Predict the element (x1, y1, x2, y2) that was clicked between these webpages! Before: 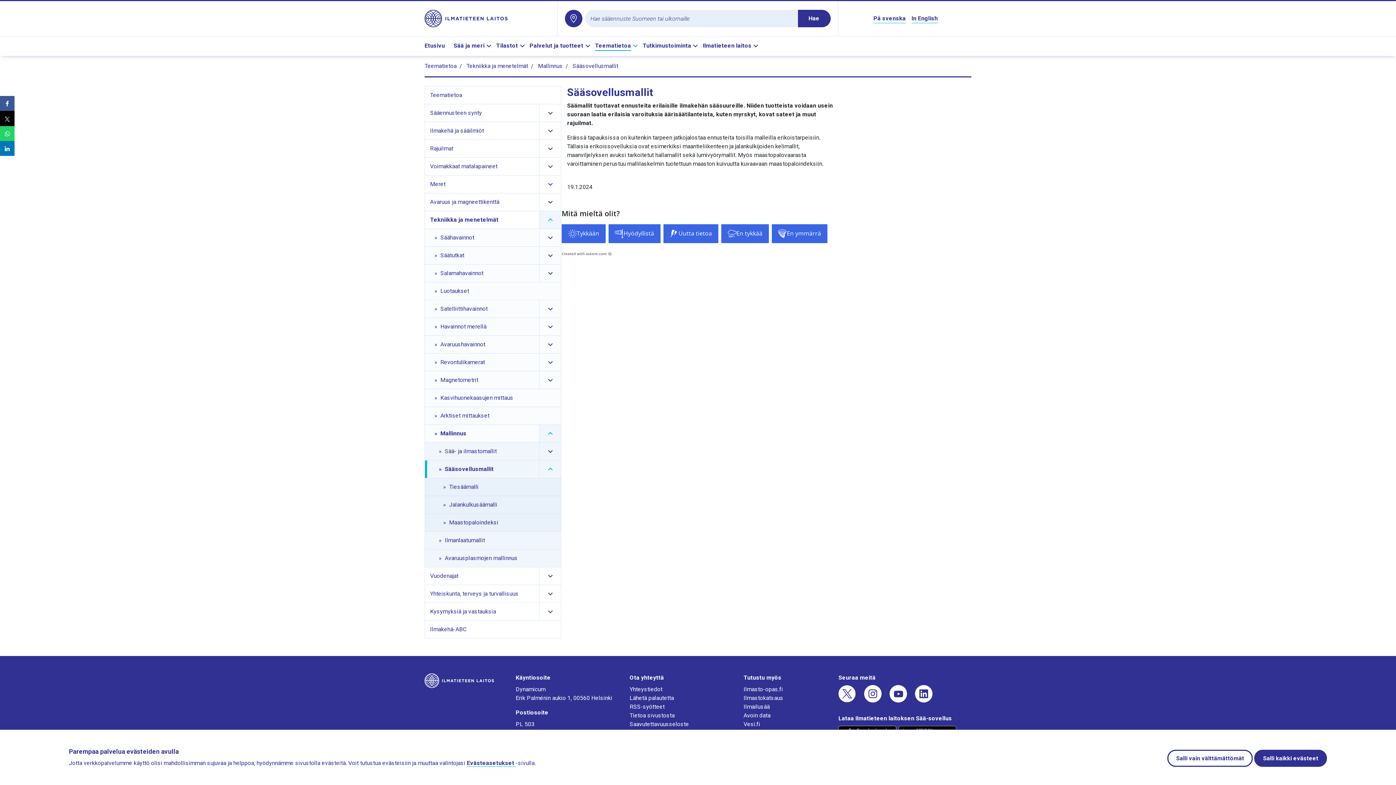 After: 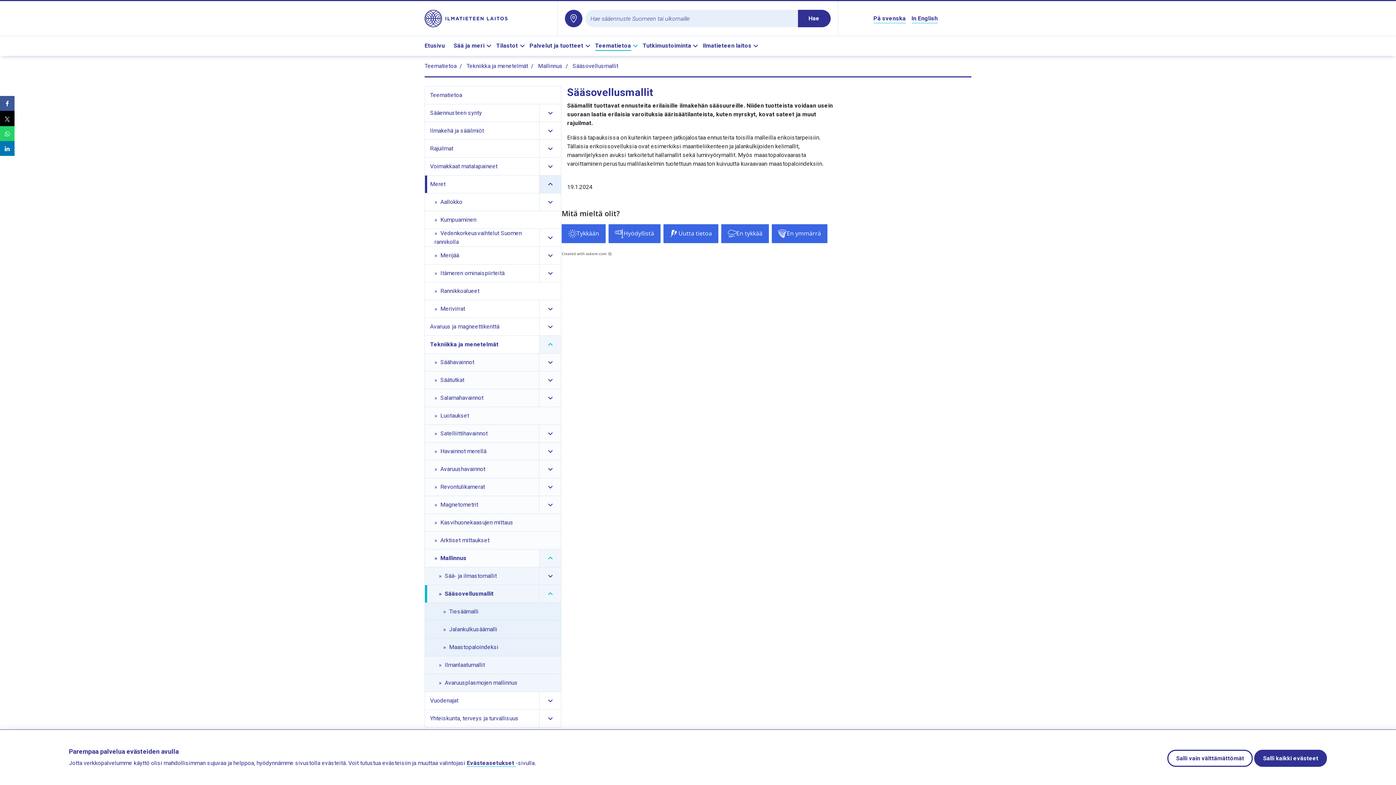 Action: bbox: (539, 175, 561, 193) label: Näytä Meret alasivujen linkit